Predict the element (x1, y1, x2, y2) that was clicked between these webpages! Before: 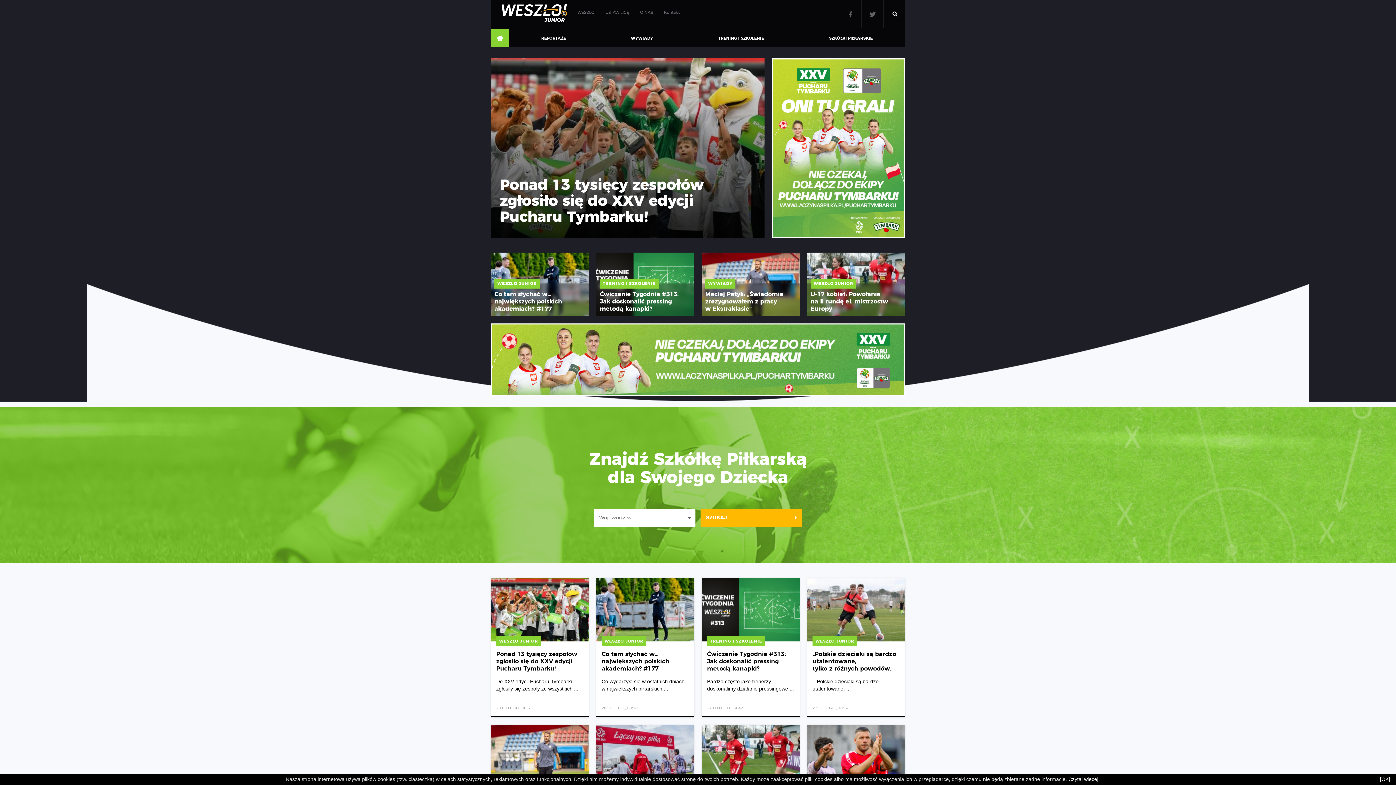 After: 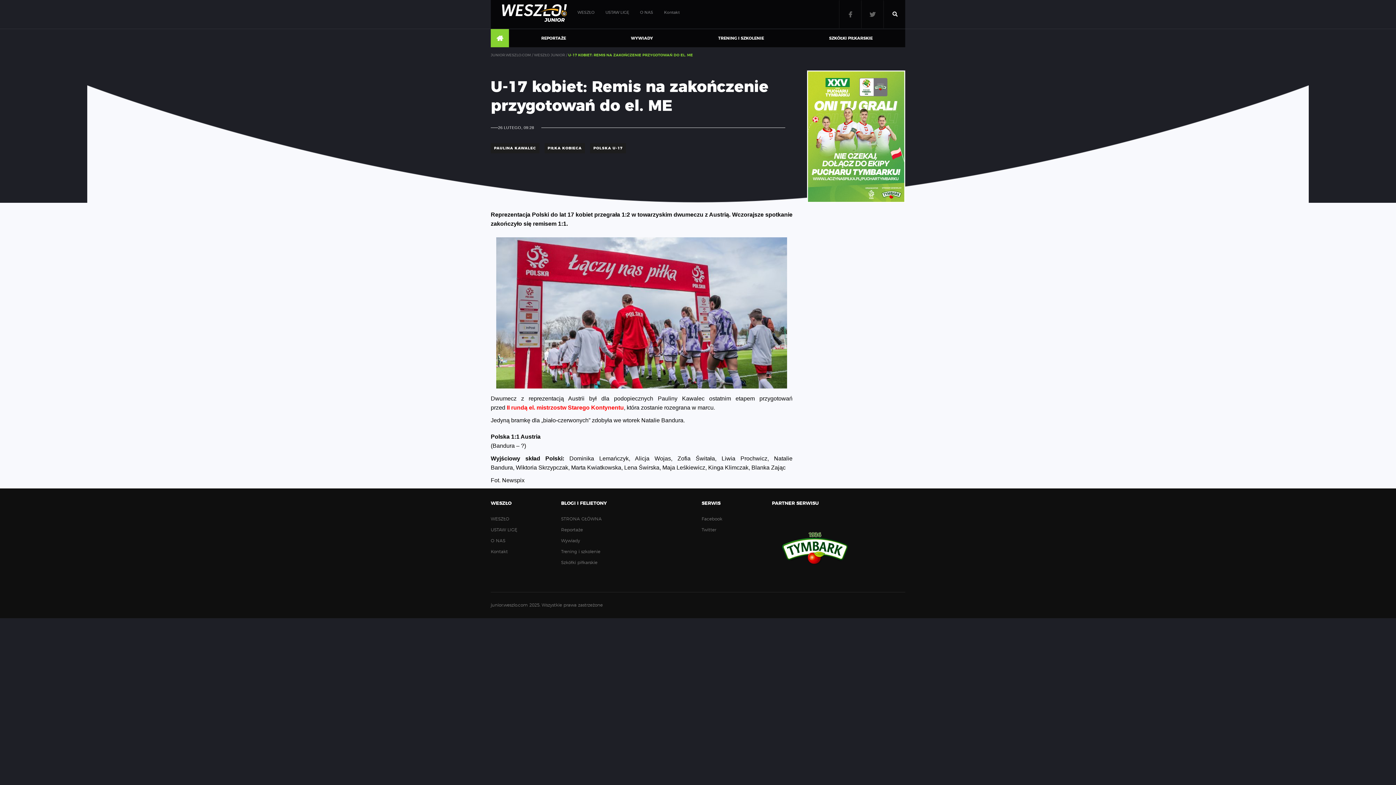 Action: bbox: (596, 725, 694, 788)